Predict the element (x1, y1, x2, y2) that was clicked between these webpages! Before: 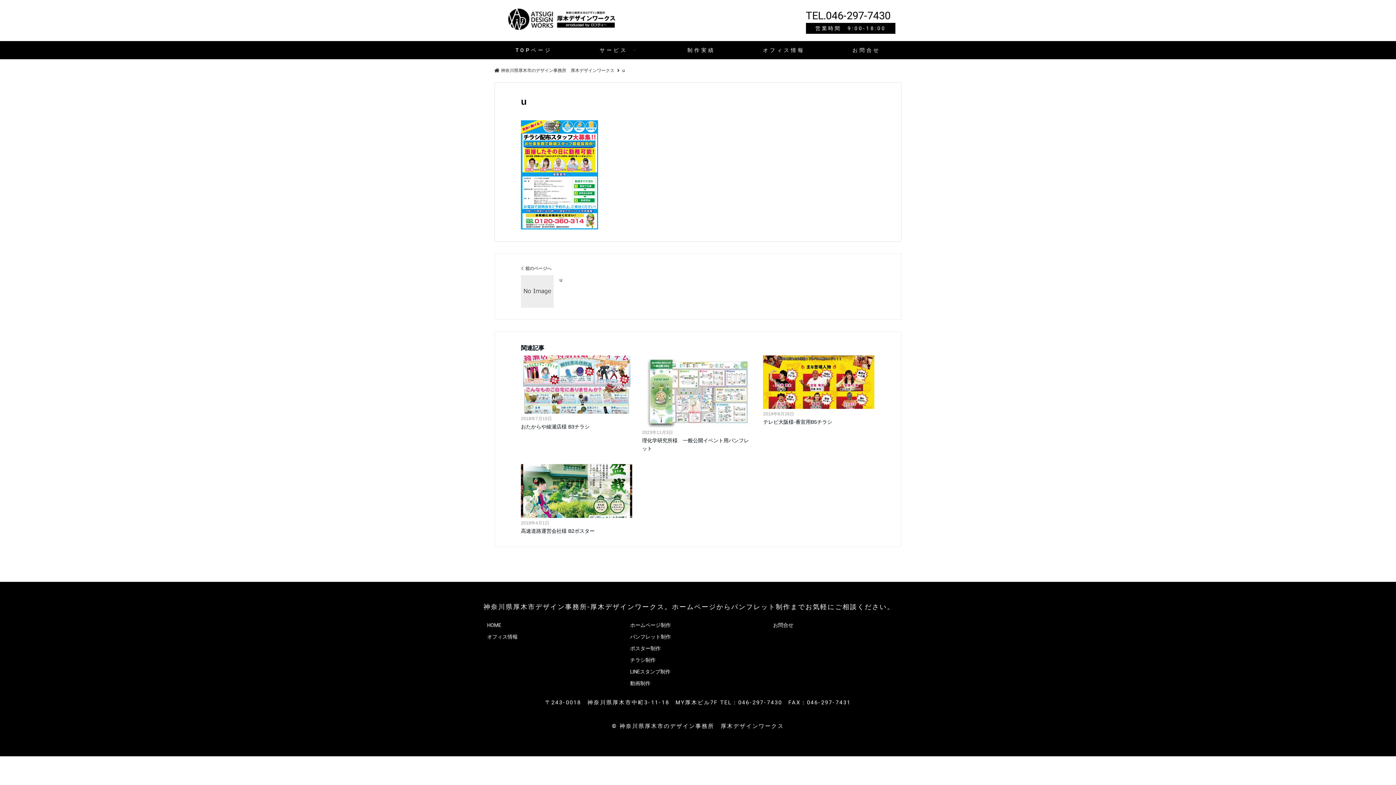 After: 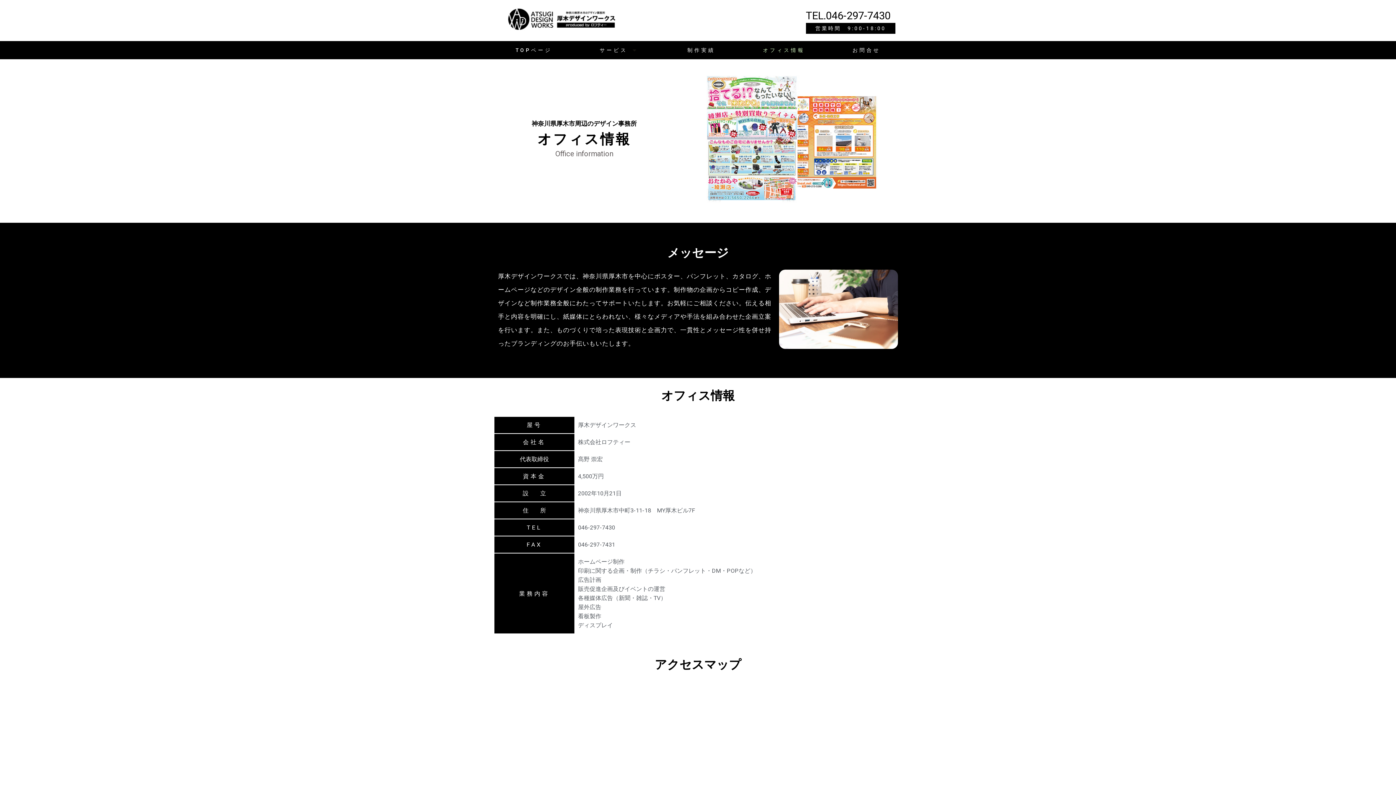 Action: bbox: (742, 44, 826, 55) label: オフィス情報